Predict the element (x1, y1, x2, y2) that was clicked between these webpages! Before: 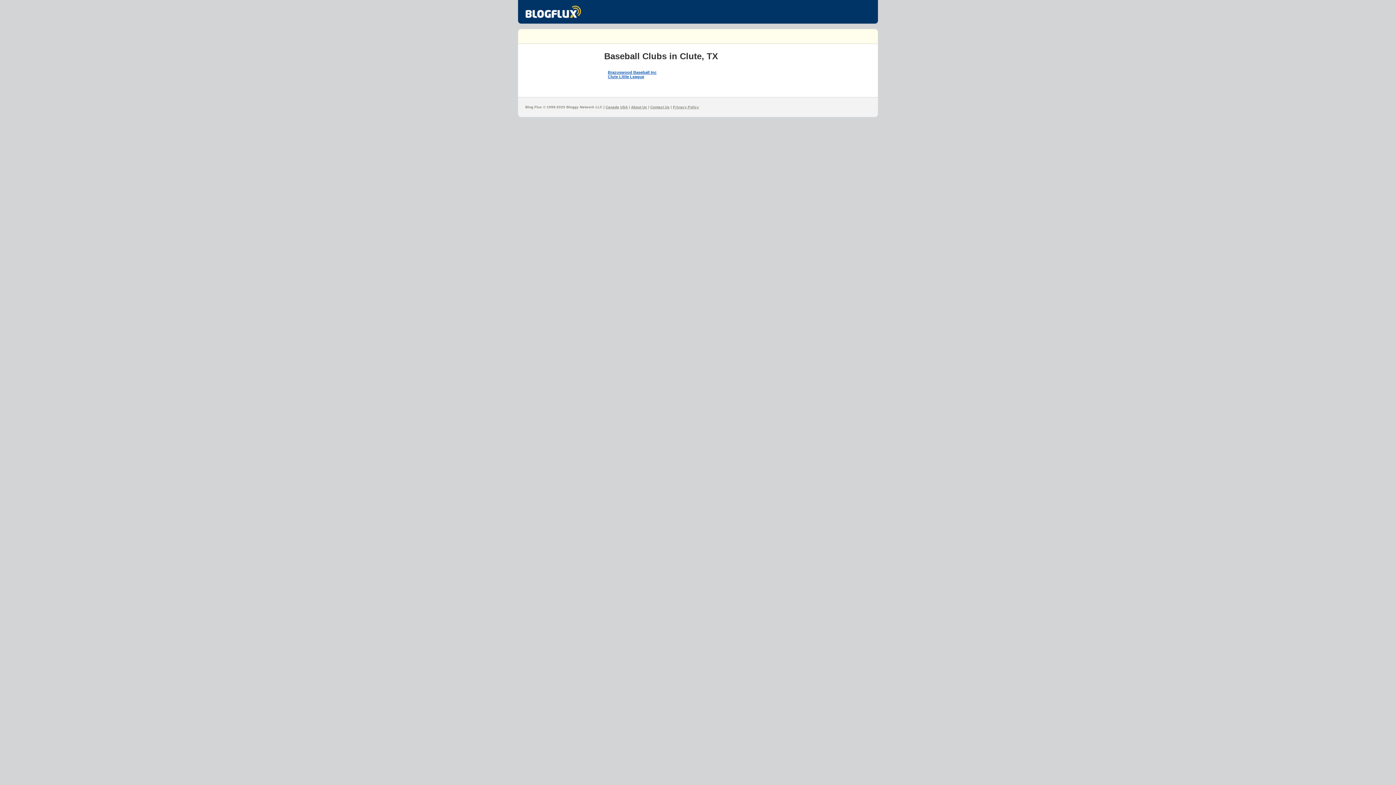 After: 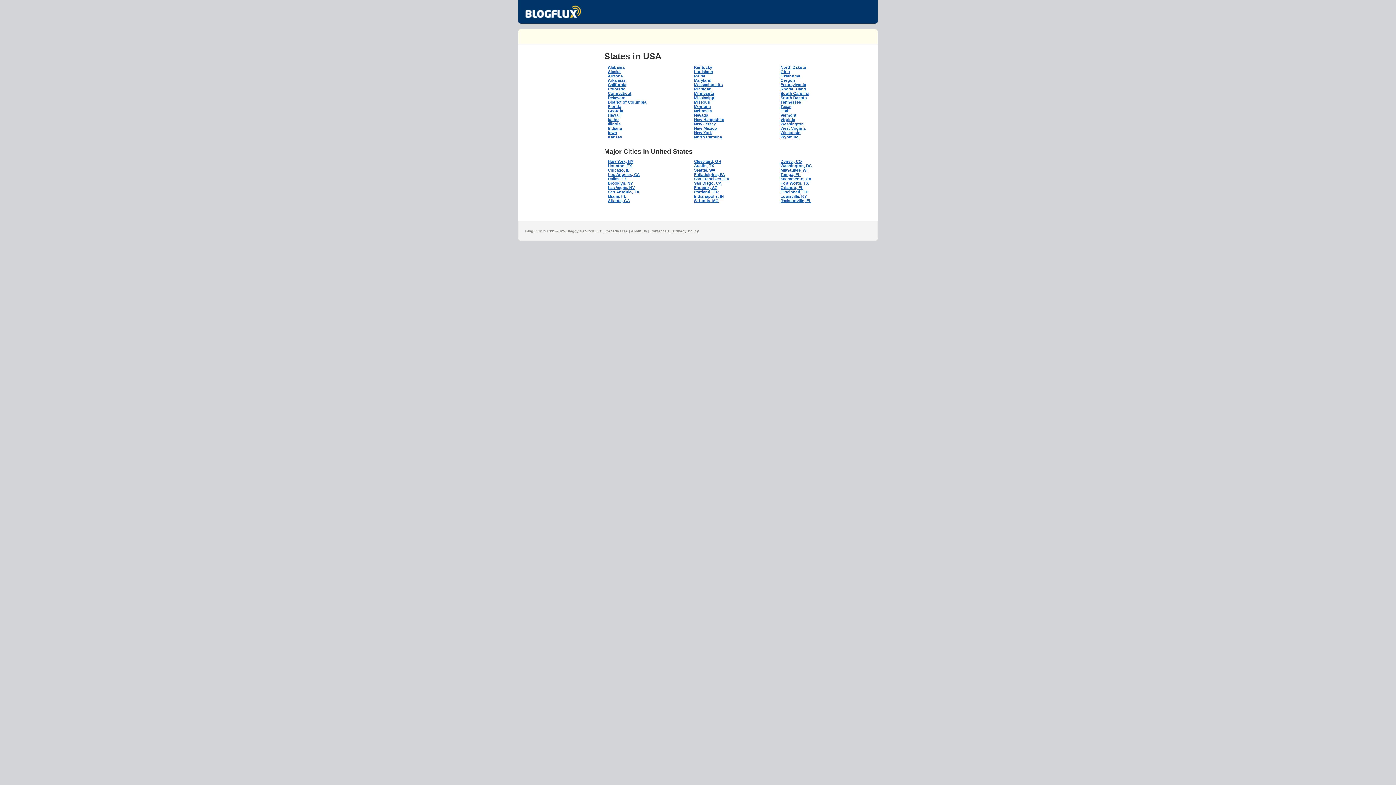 Action: bbox: (620, 105, 628, 109) label: USA